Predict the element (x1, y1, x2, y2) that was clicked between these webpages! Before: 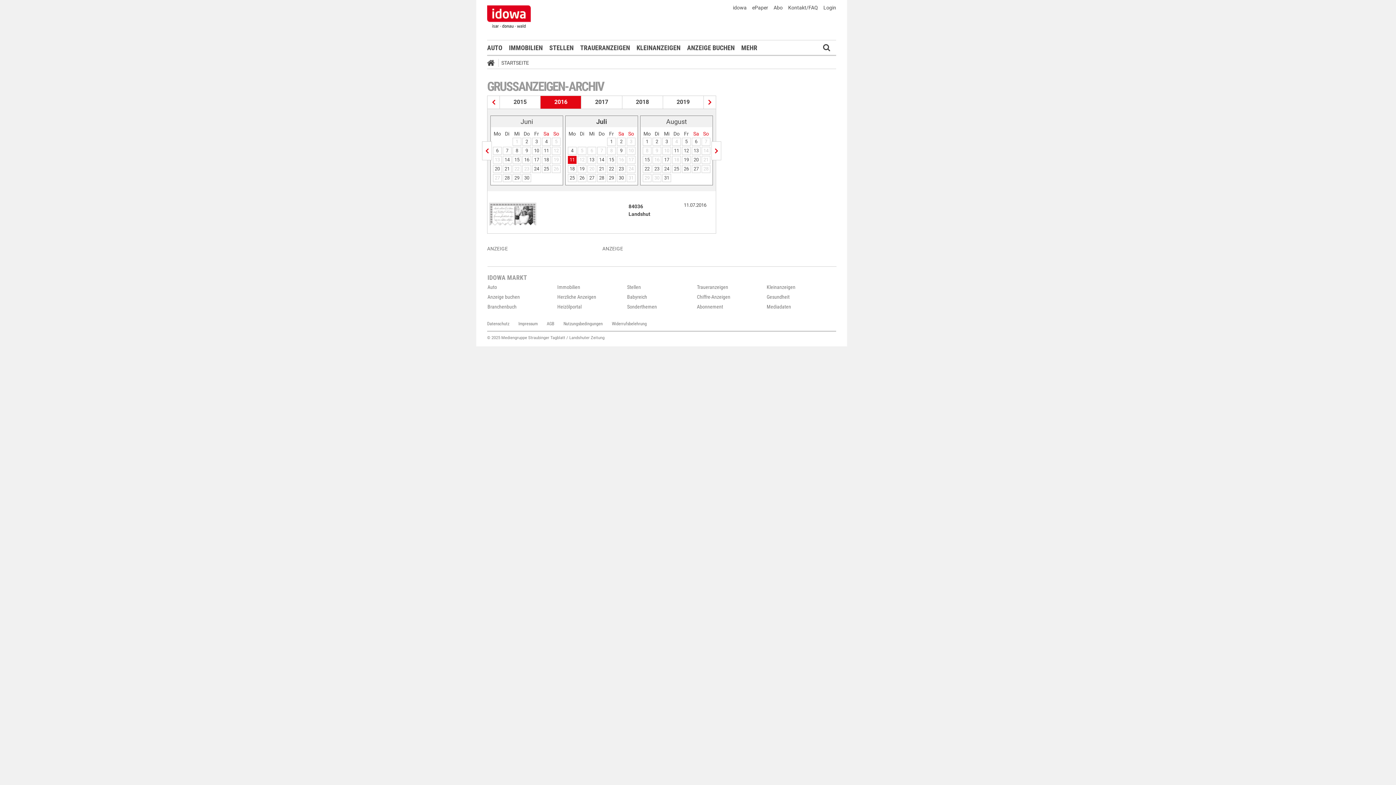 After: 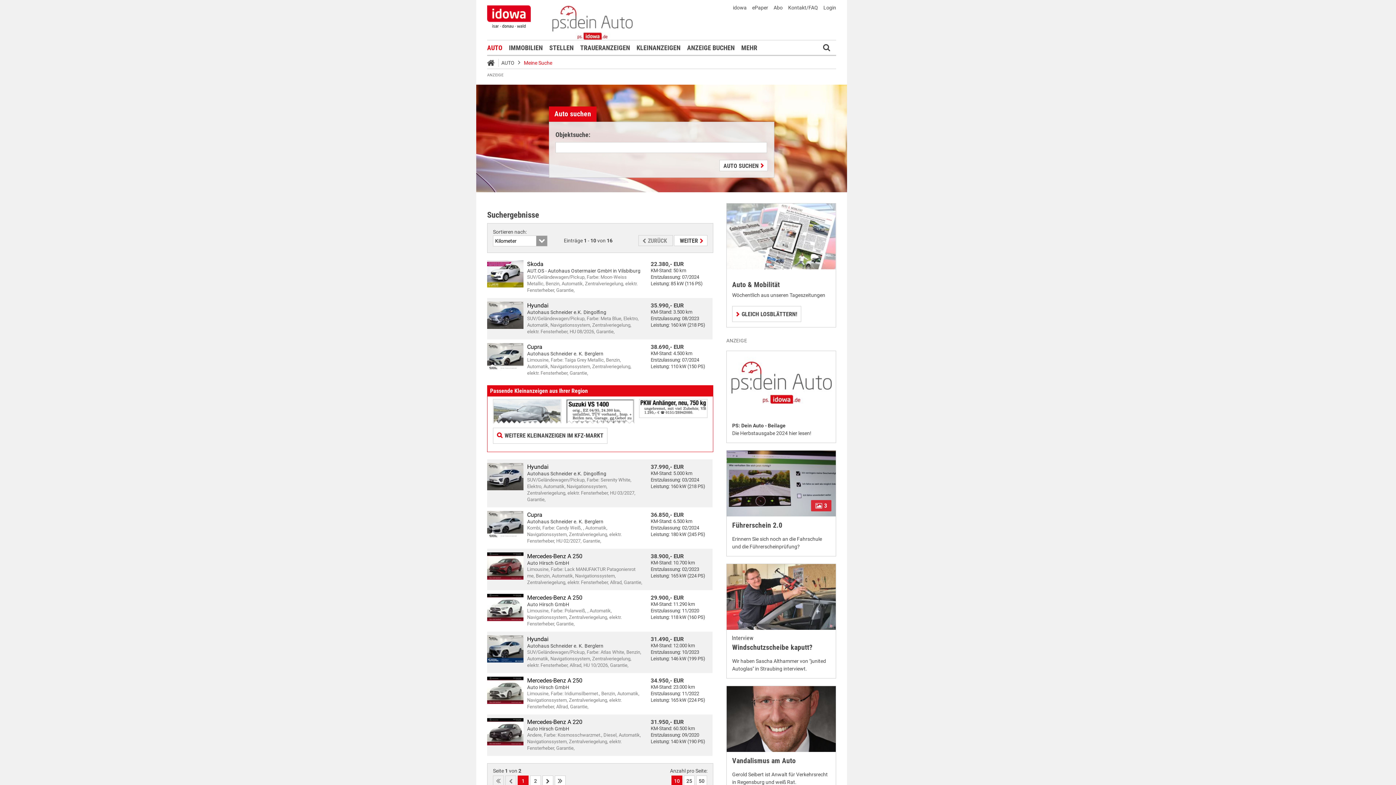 Action: label: Auto bbox: (487, 284, 497, 290)